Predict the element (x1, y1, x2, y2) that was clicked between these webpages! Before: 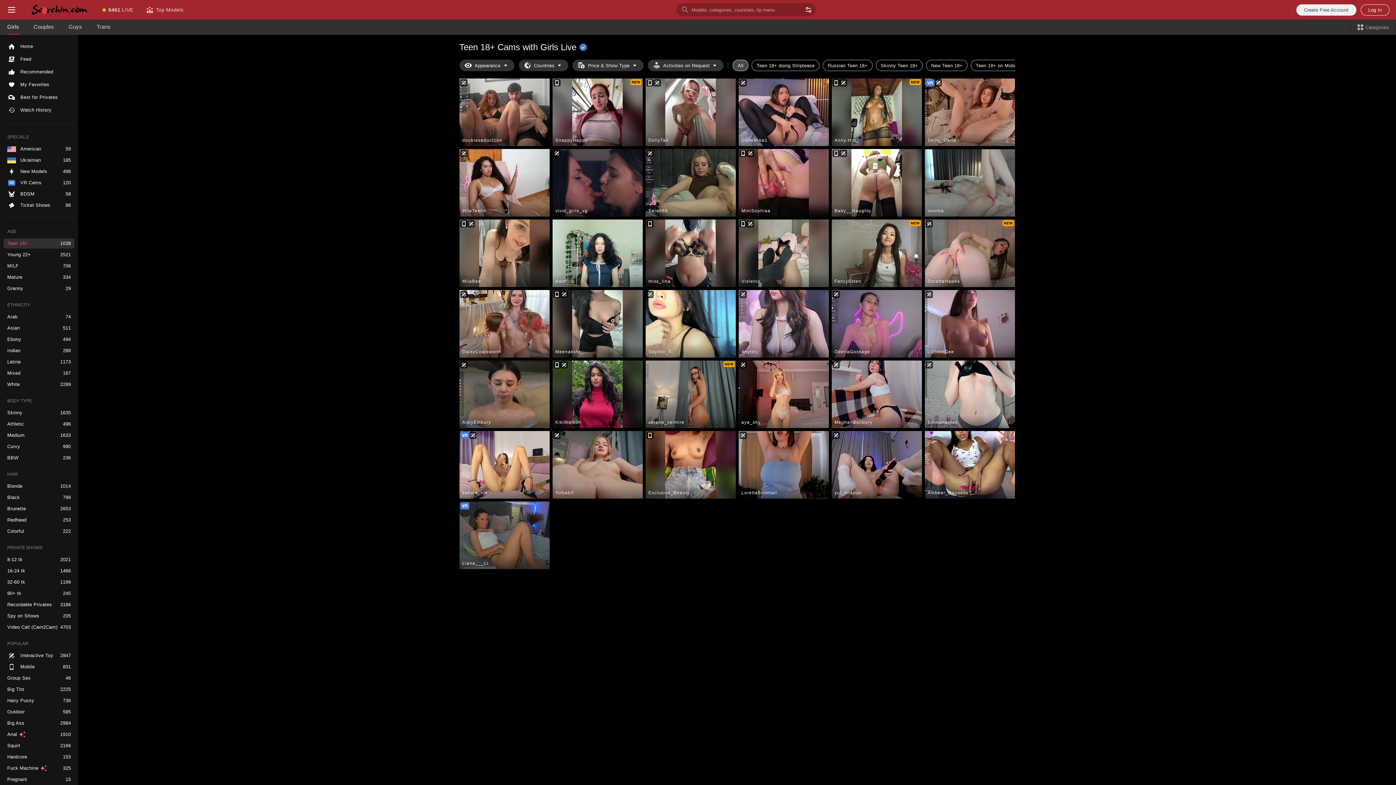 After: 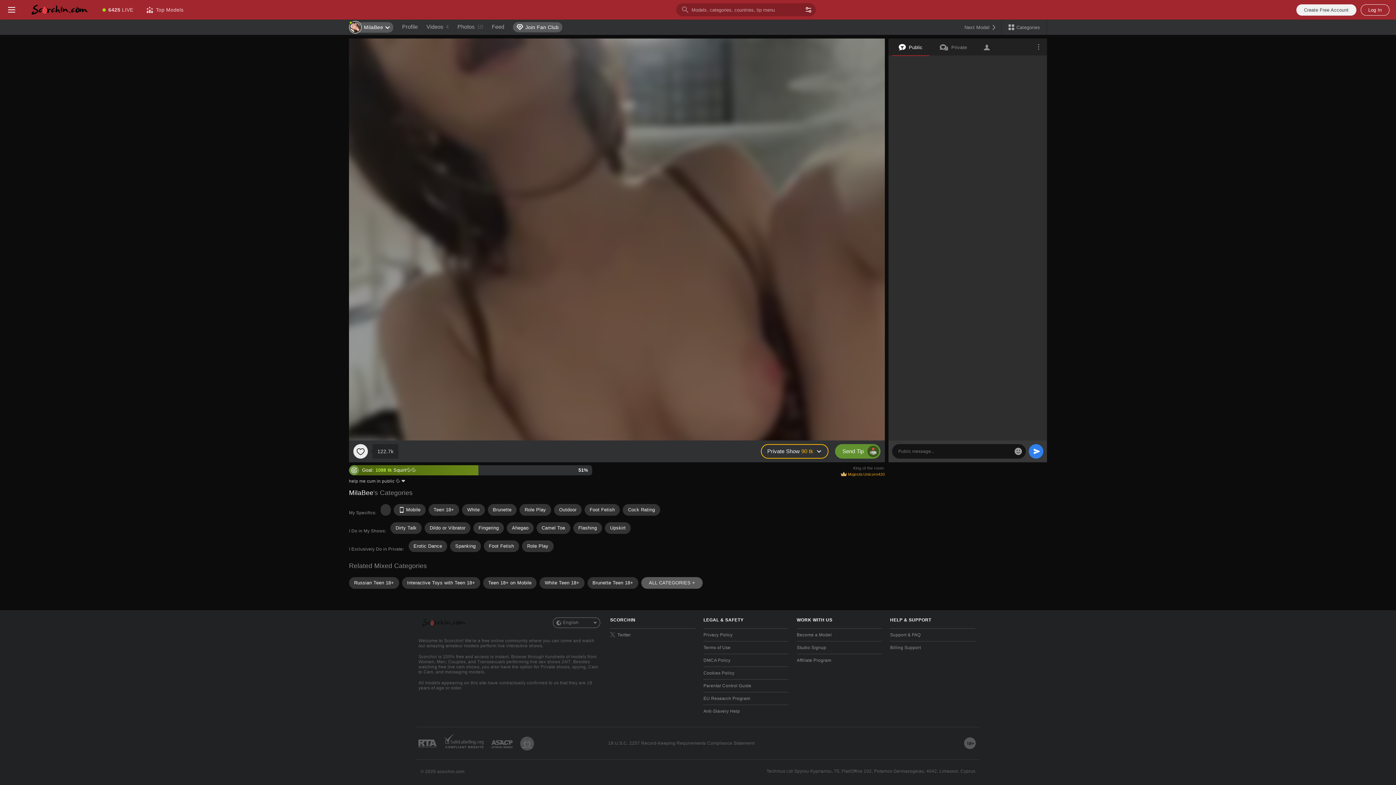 Action: bbox: (459, 219, 549, 287) label: MilaBee